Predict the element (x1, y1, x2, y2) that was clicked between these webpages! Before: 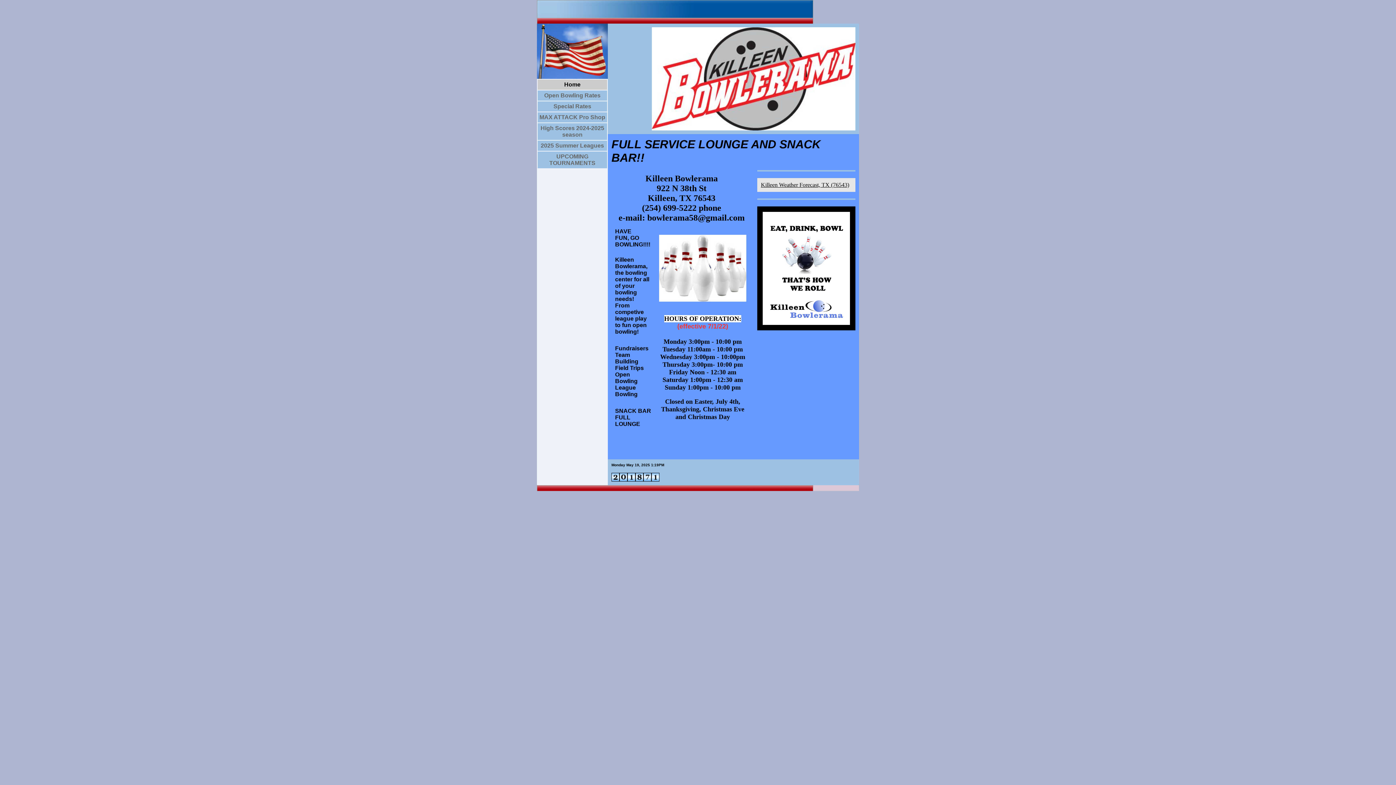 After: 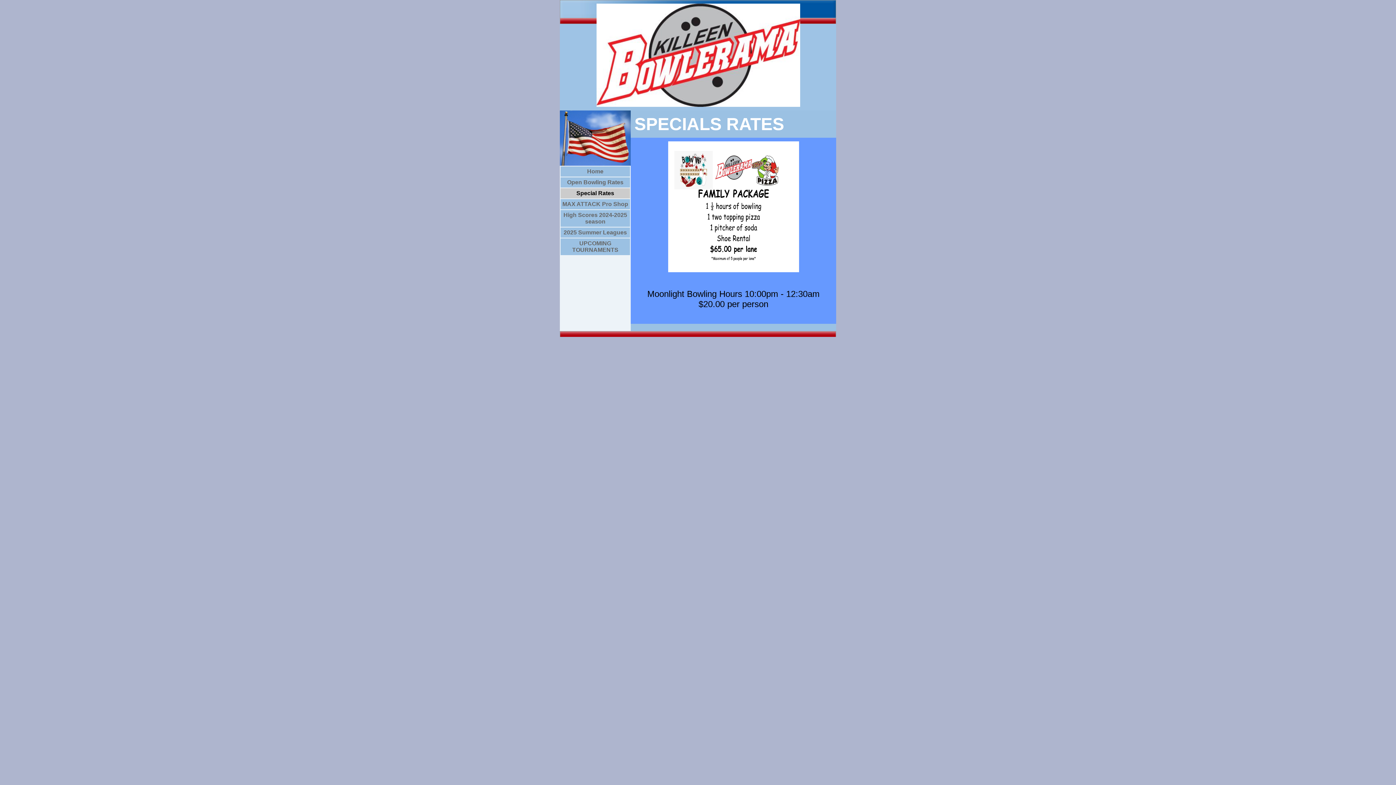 Action: label: Special Rates bbox: (553, 103, 591, 109)